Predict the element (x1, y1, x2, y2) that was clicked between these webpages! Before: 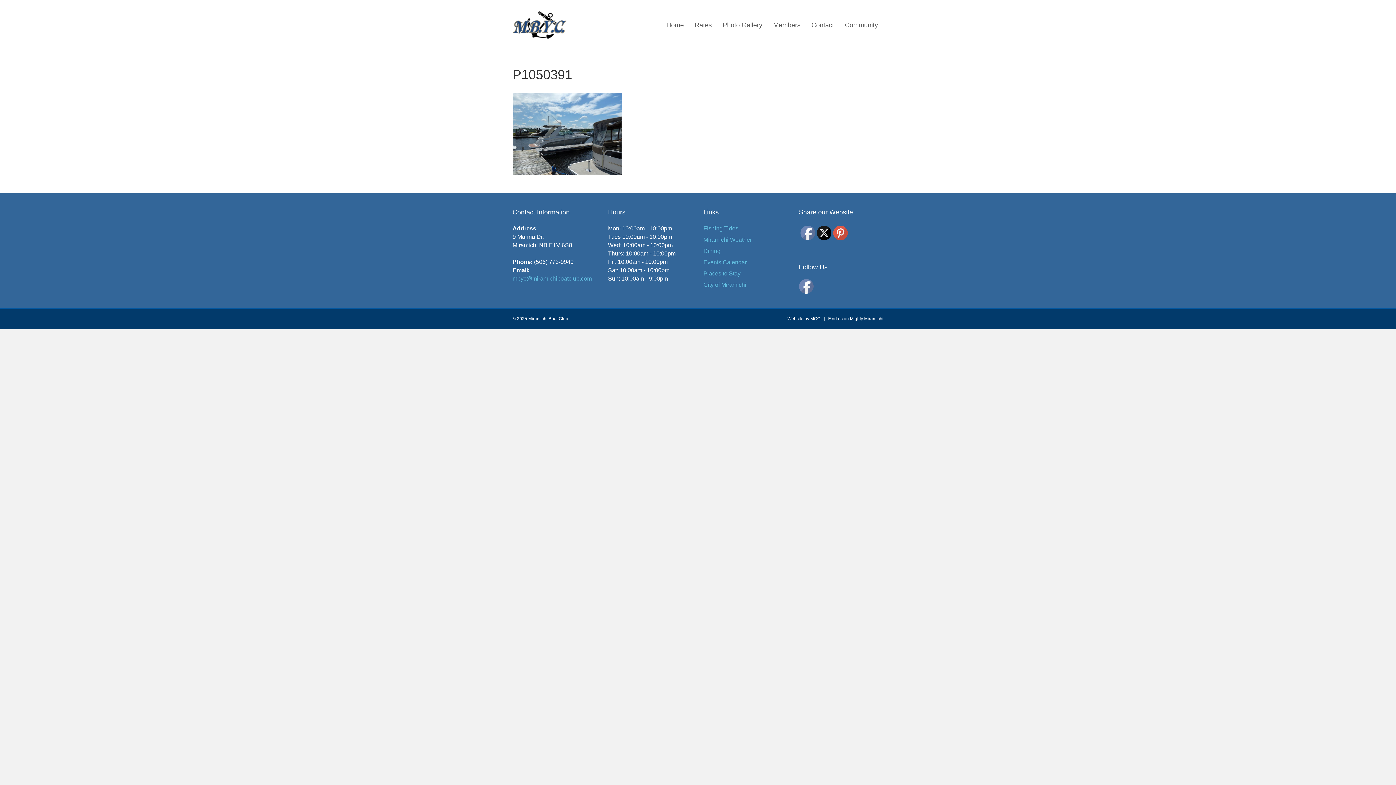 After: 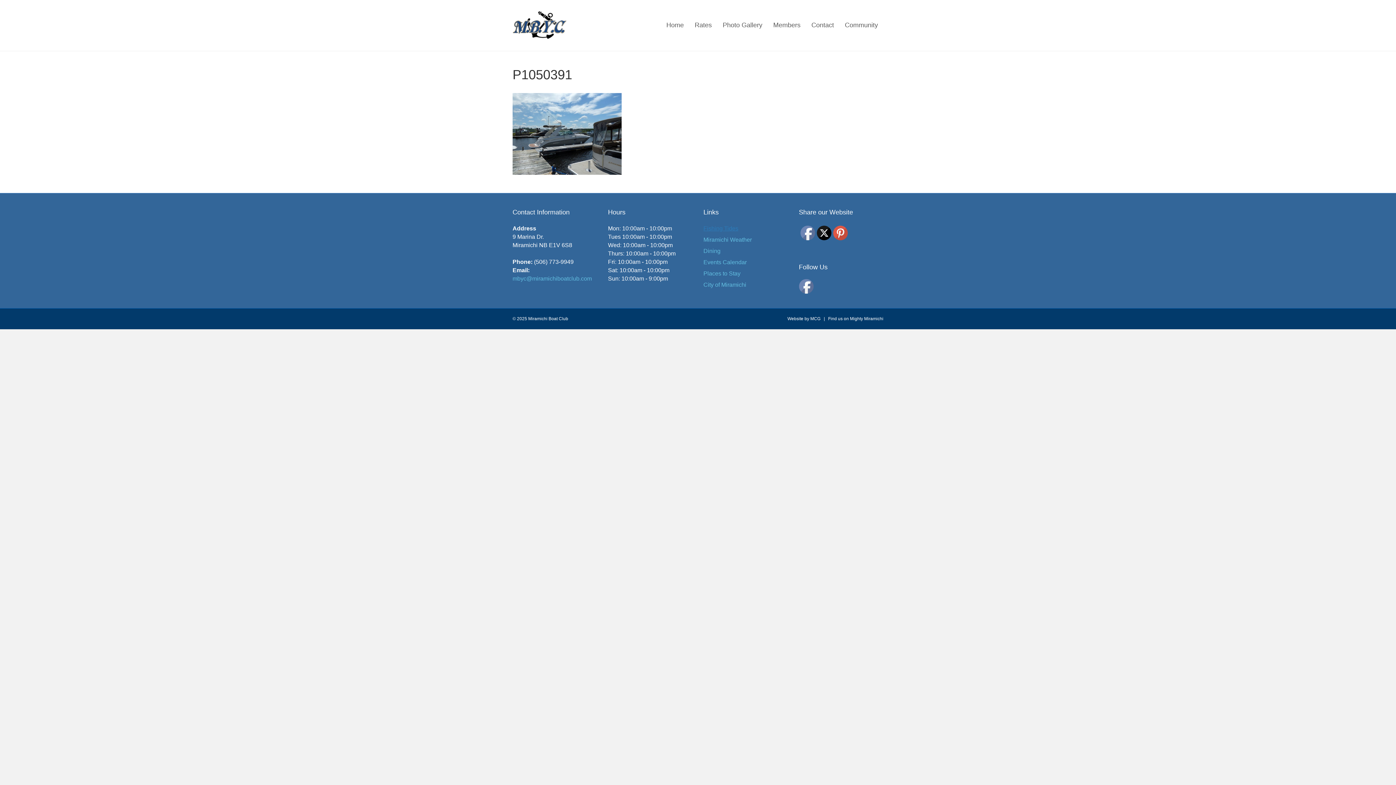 Action: label: Fishing Tides bbox: (703, 225, 738, 231)